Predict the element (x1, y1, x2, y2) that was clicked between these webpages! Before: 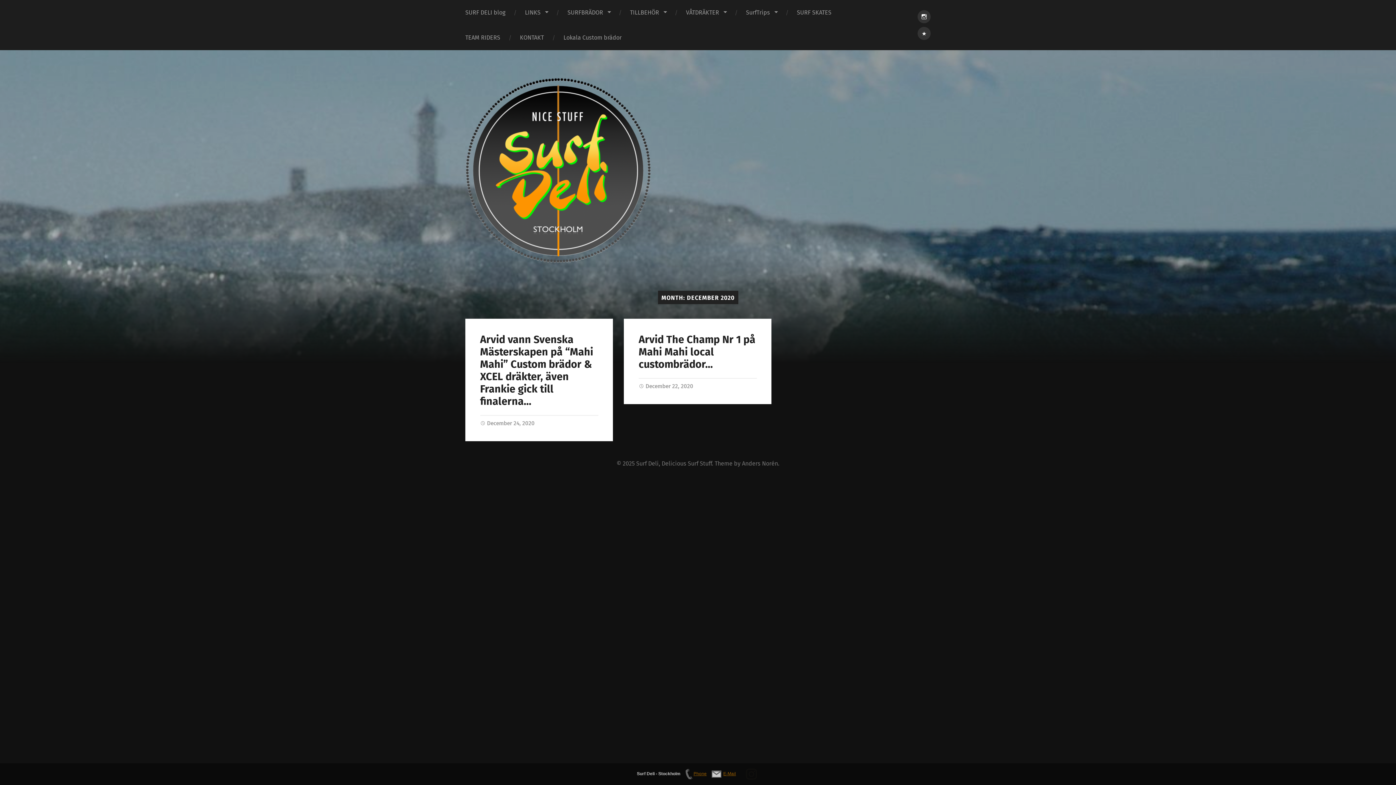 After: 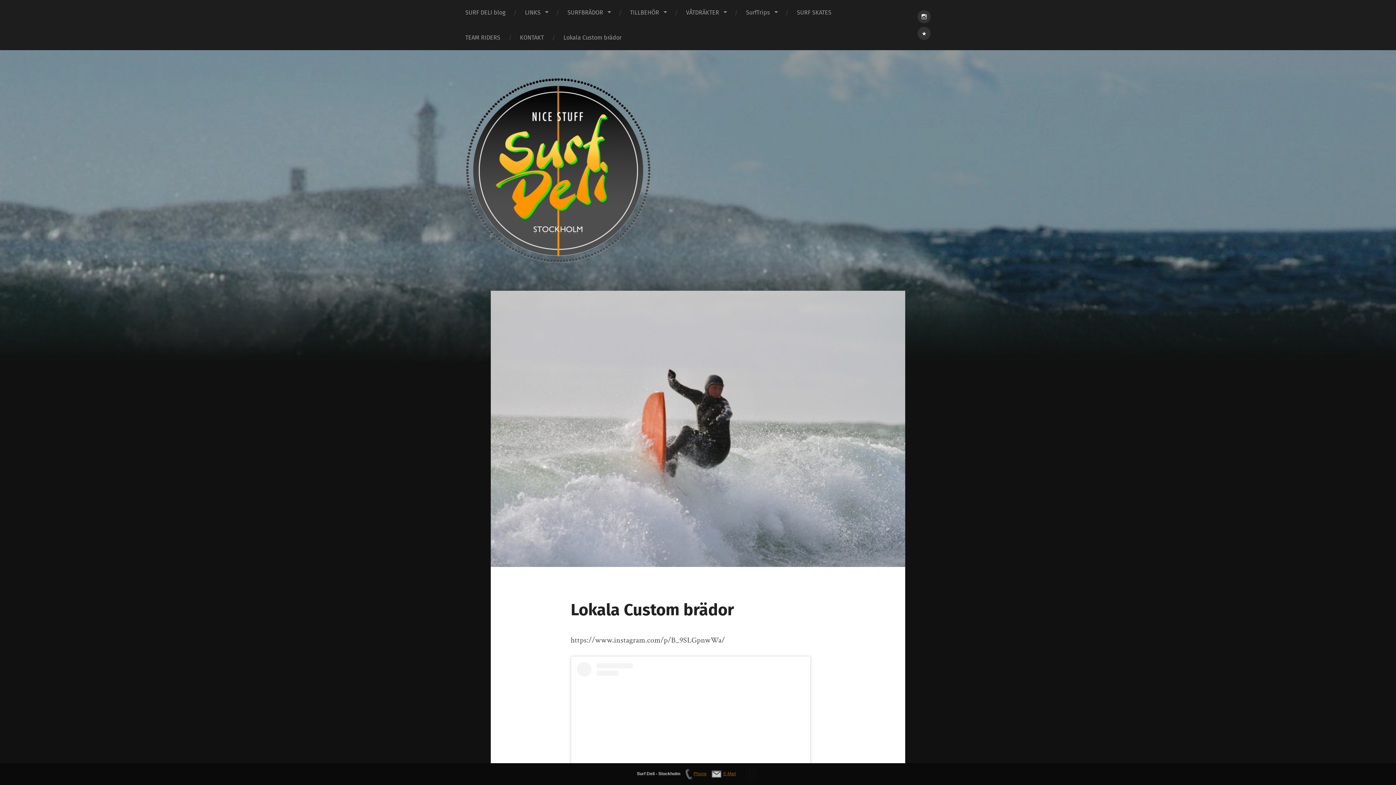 Action: bbox: (553, 25, 631, 50) label: Lokala Custom brädor